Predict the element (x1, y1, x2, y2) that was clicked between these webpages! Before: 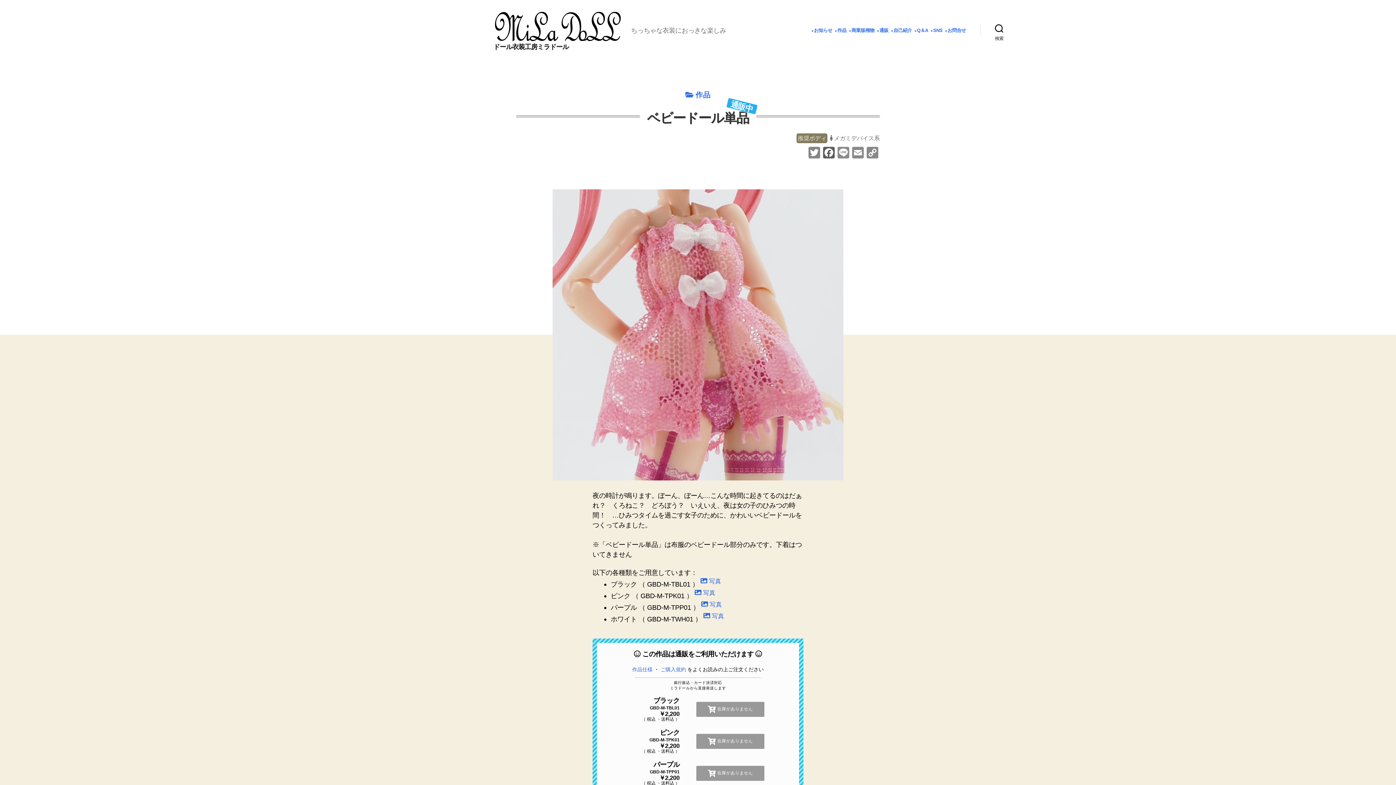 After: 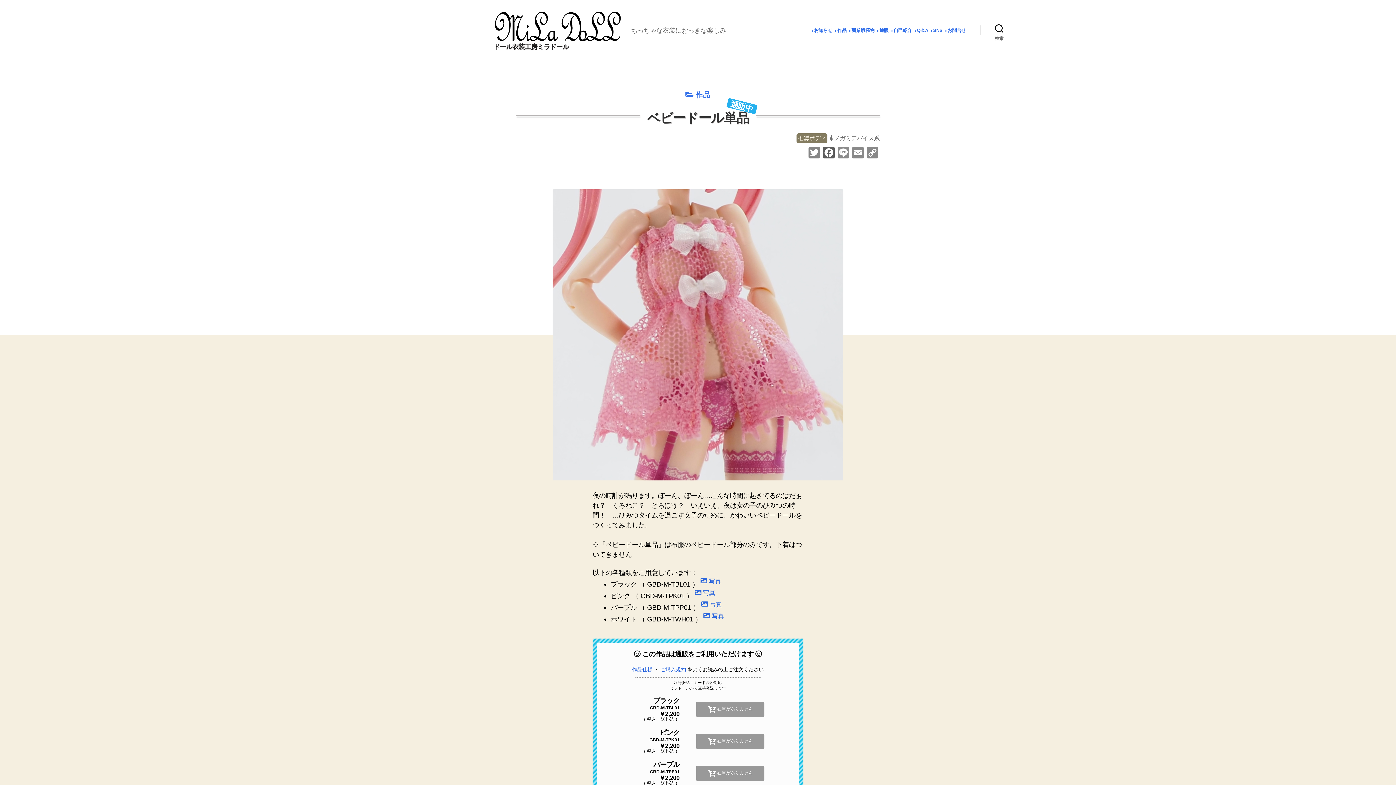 Action: label:  写真 bbox: (701, 600, 722, 608)